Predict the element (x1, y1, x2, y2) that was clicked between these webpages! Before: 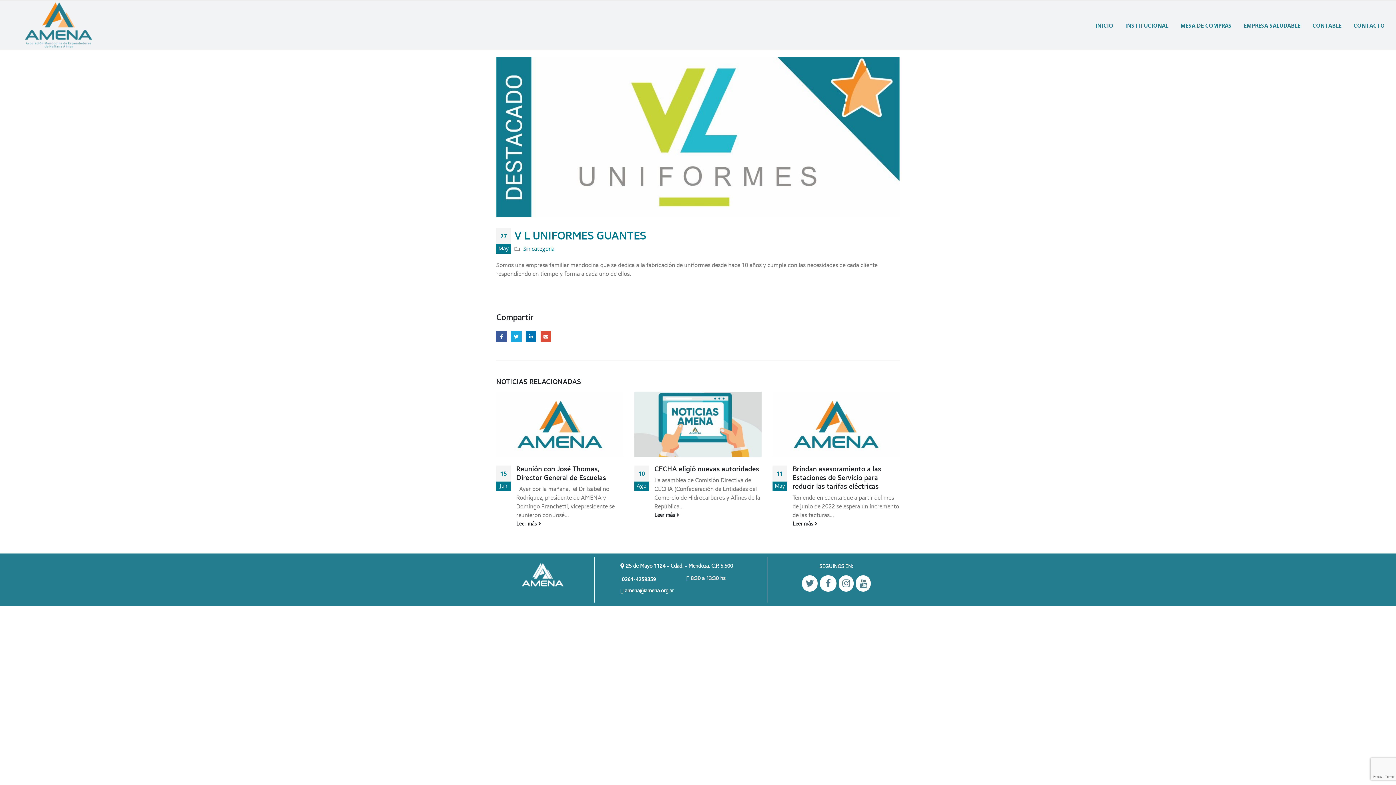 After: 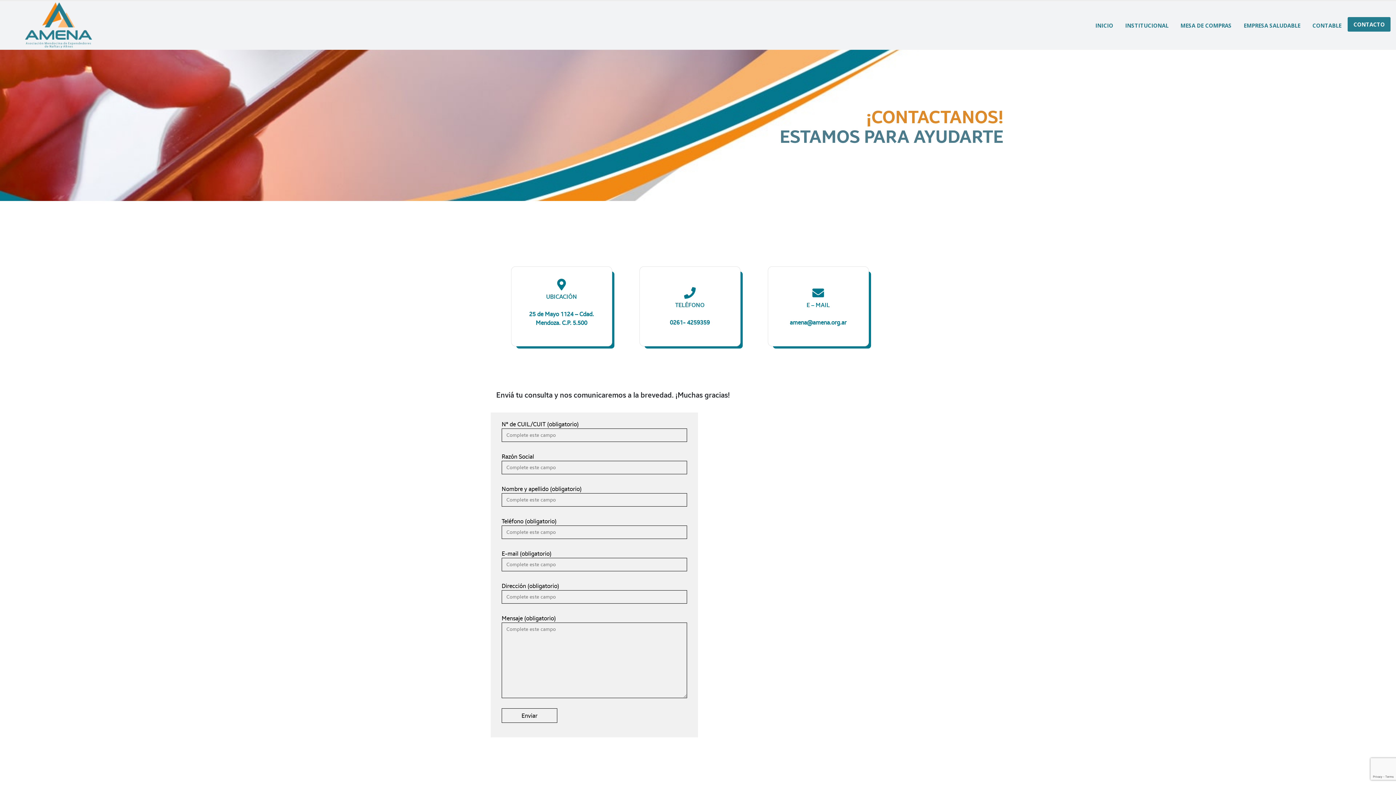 Action: bbox: (1348, 17, 1390, 32) label: CONTACTO